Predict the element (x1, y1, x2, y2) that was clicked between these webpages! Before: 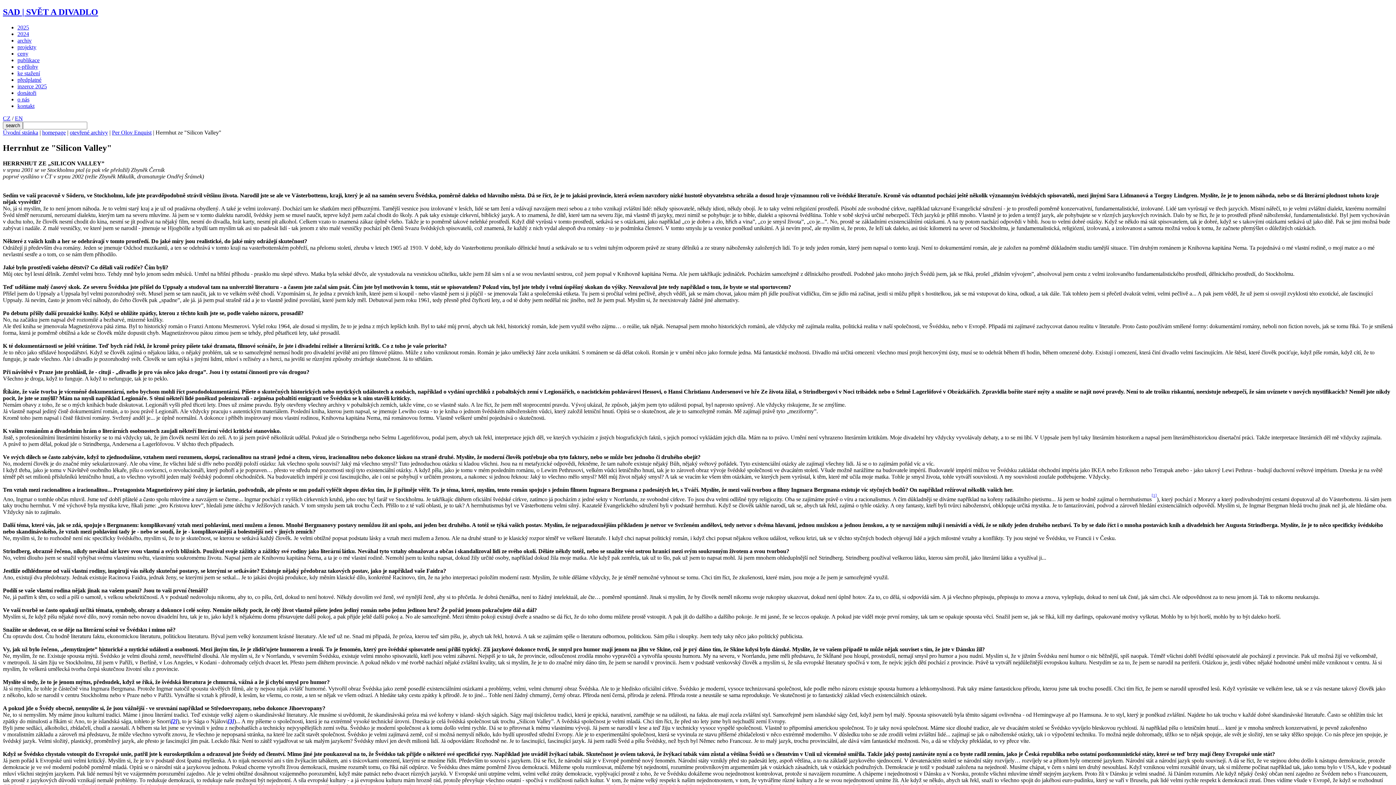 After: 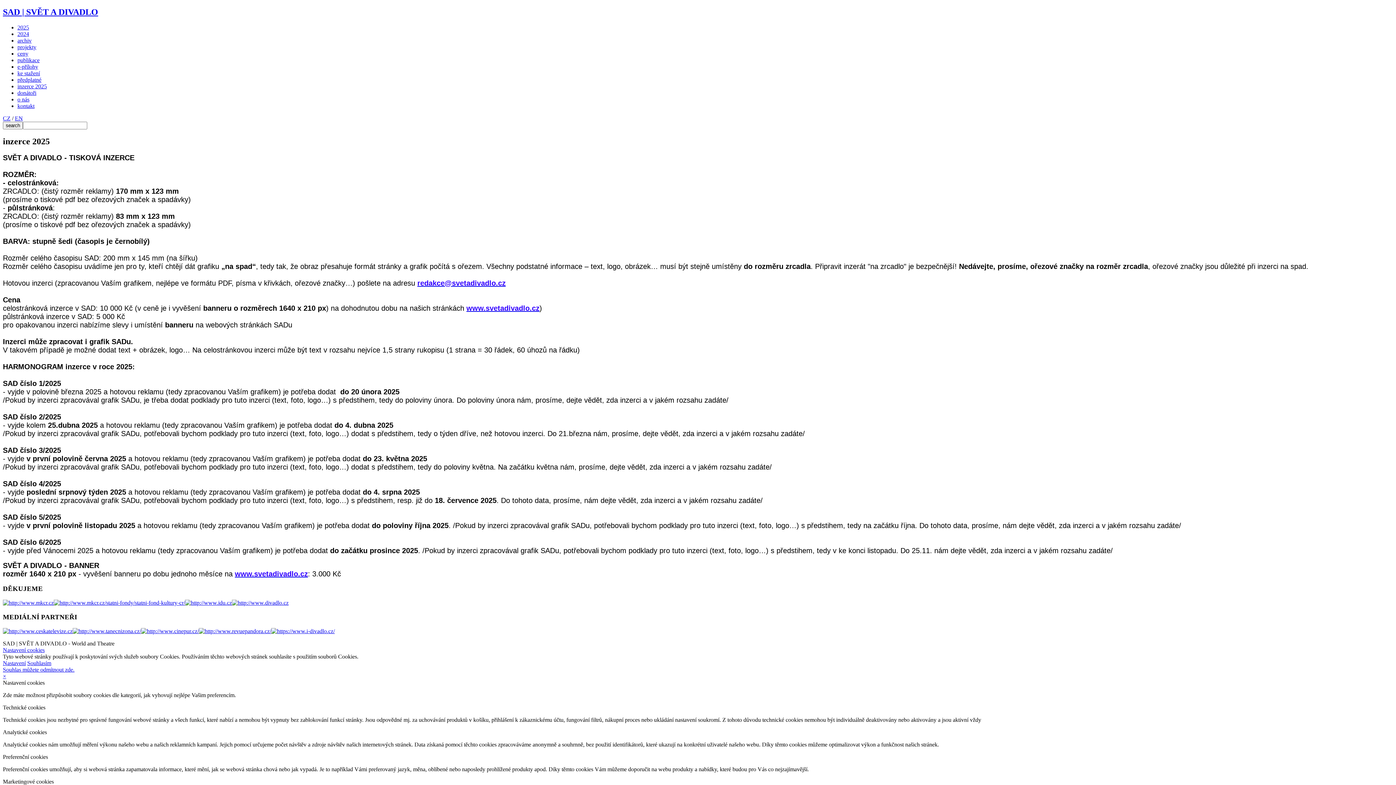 Action: label: inzerce 2025 bbox: (17, 83, 46, 89)